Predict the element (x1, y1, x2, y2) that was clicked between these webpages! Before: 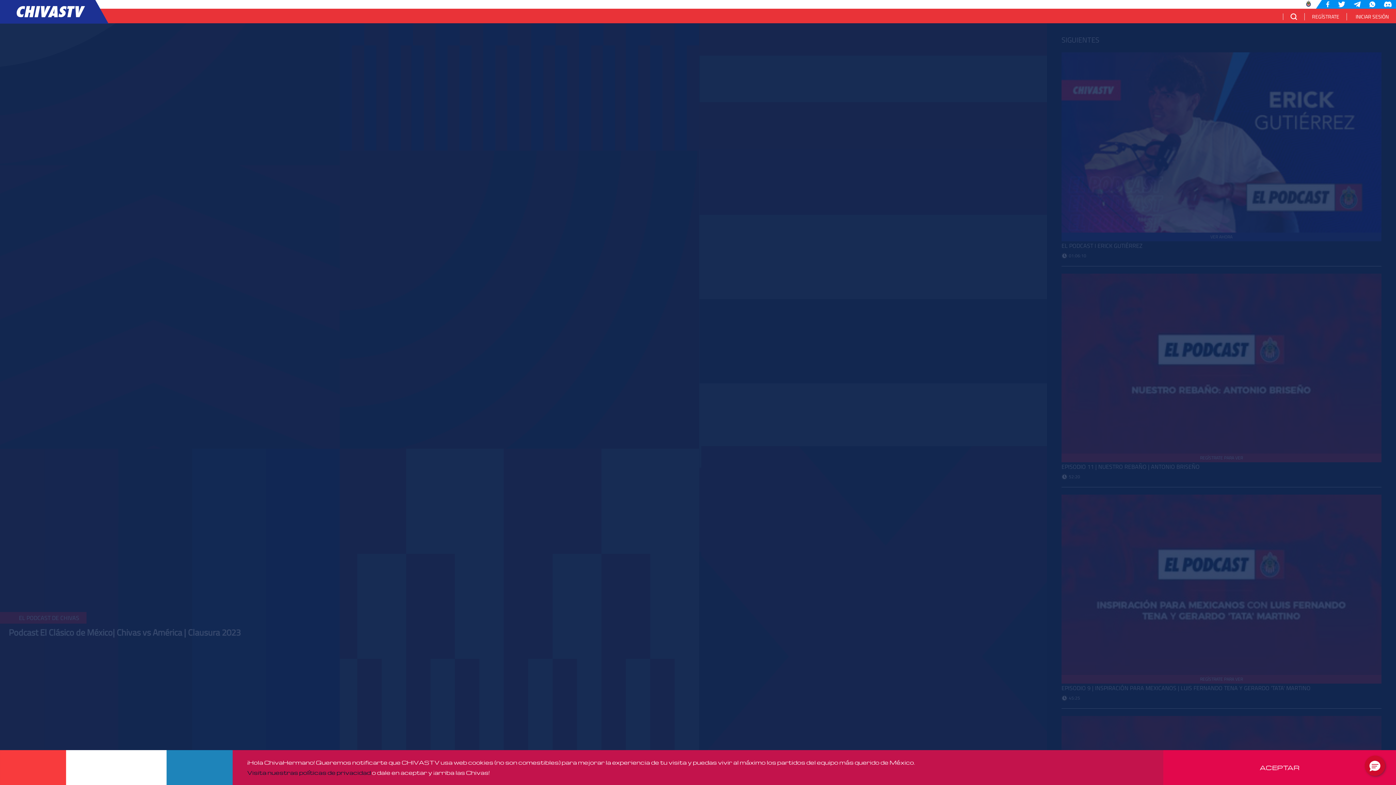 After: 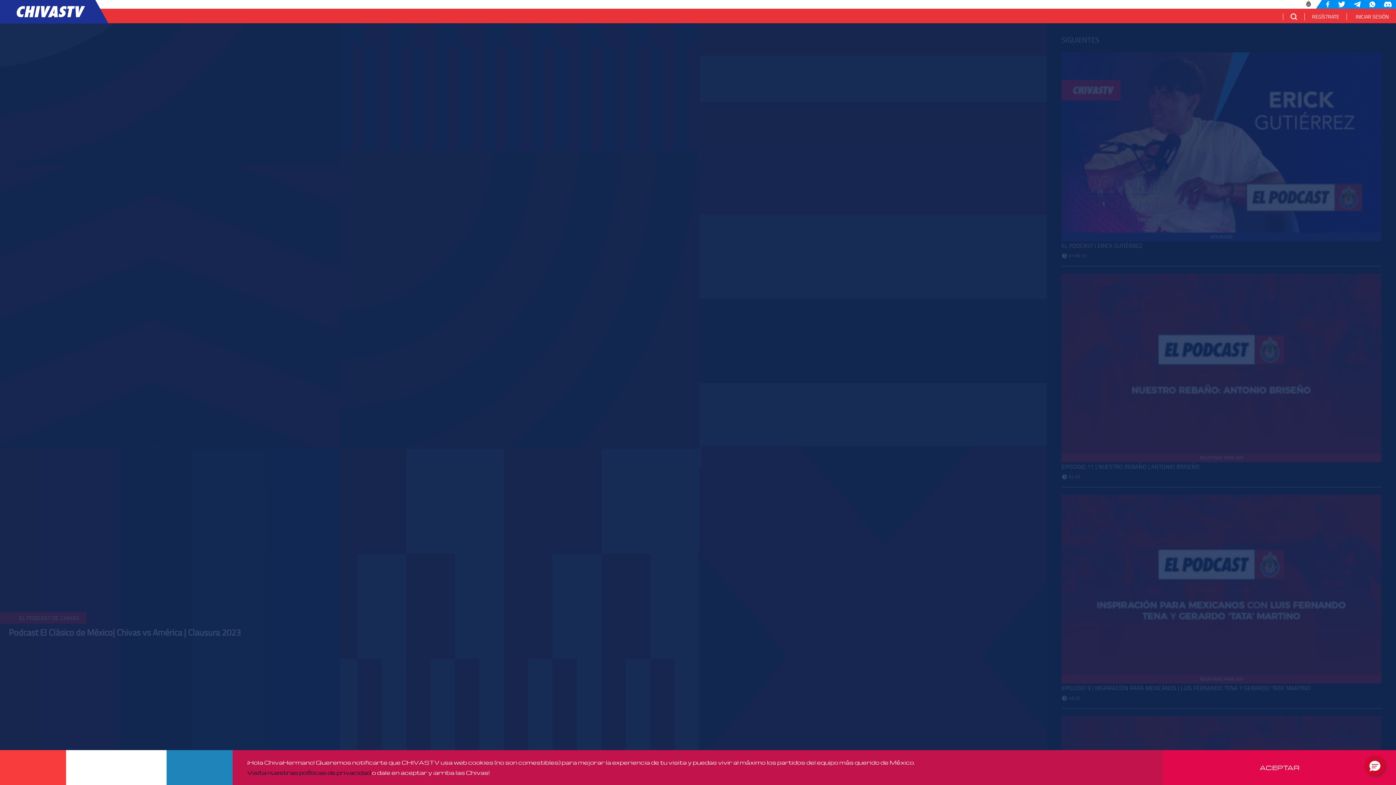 Action: label: Telegram Chivas bbox: (1349, 0, 1365, 8)